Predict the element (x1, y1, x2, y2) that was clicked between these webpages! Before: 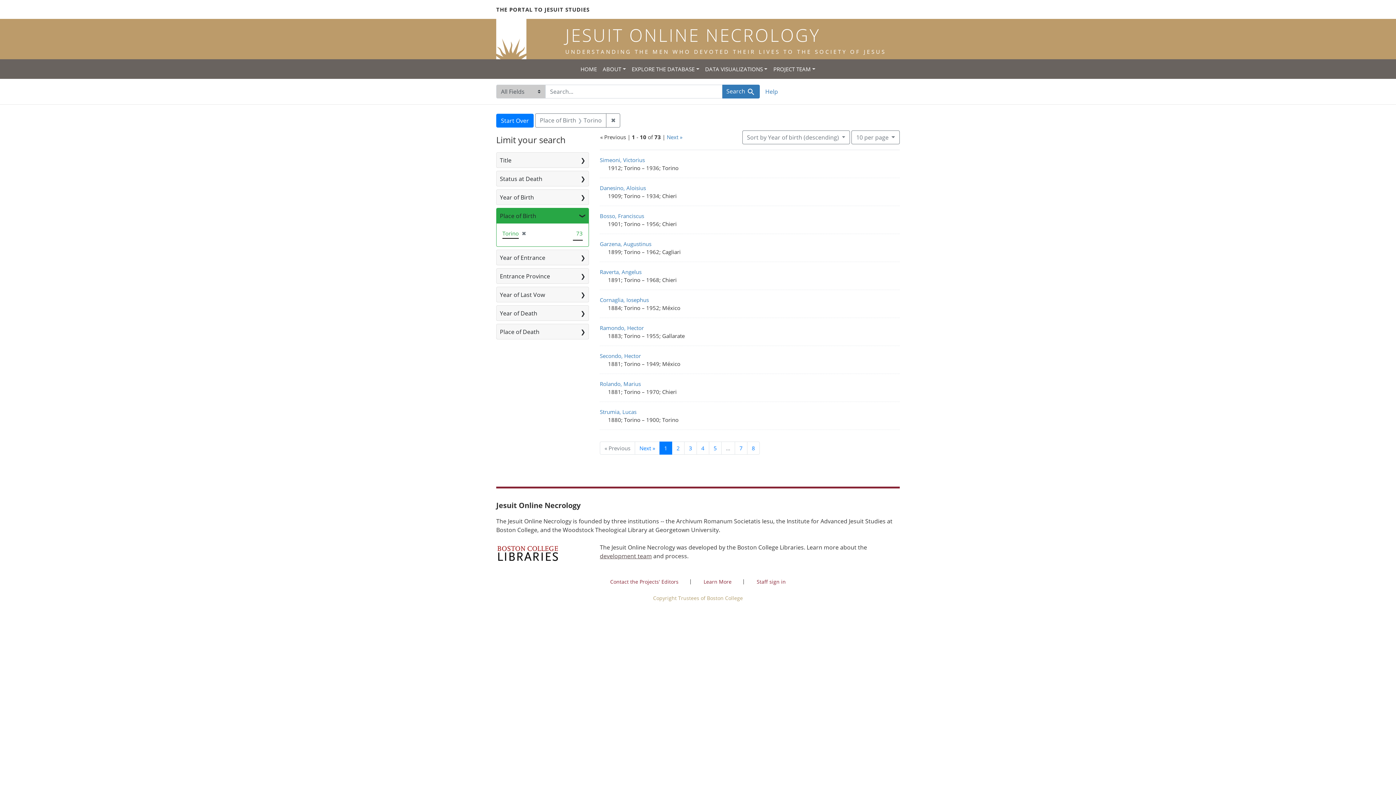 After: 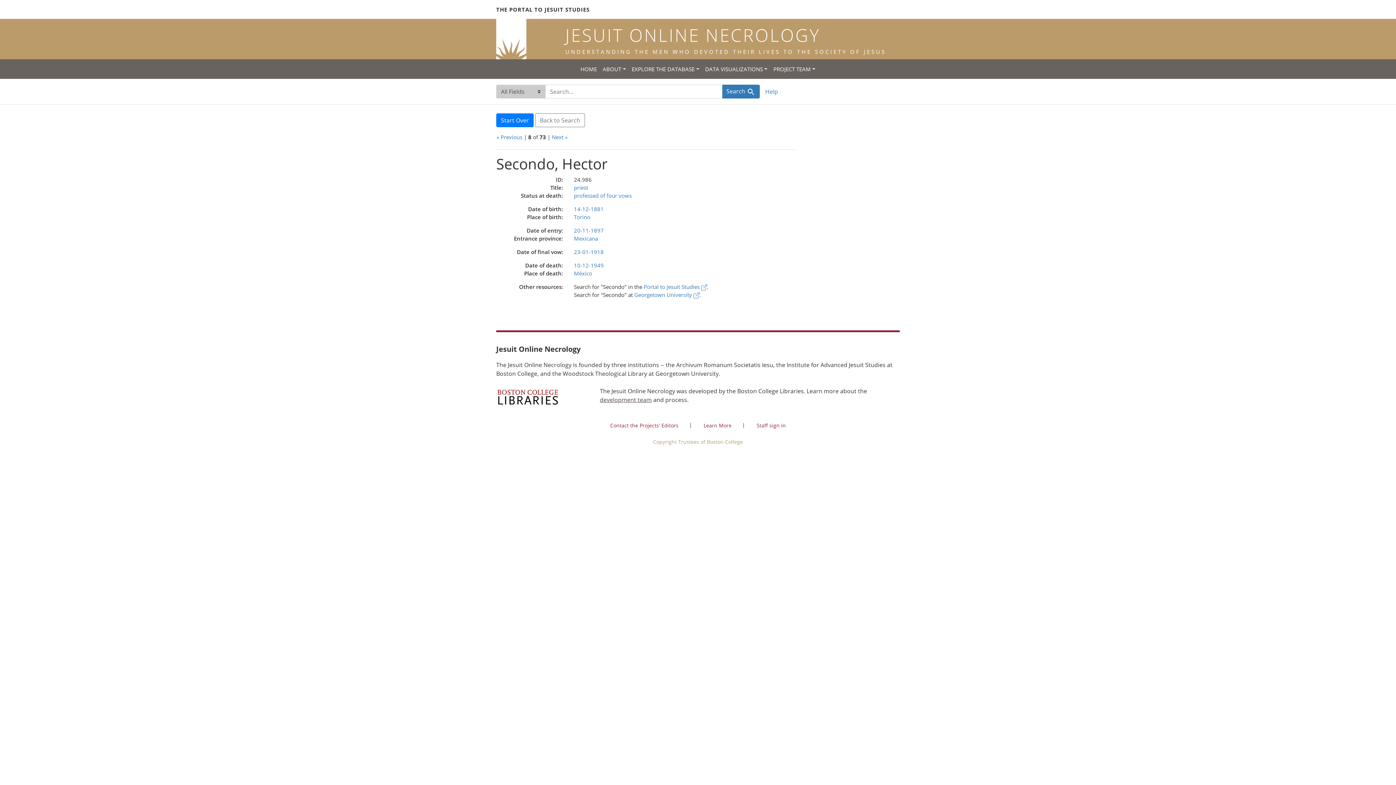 Action: bbox: (600, 352, 641, 359) label: Secondo, Hector